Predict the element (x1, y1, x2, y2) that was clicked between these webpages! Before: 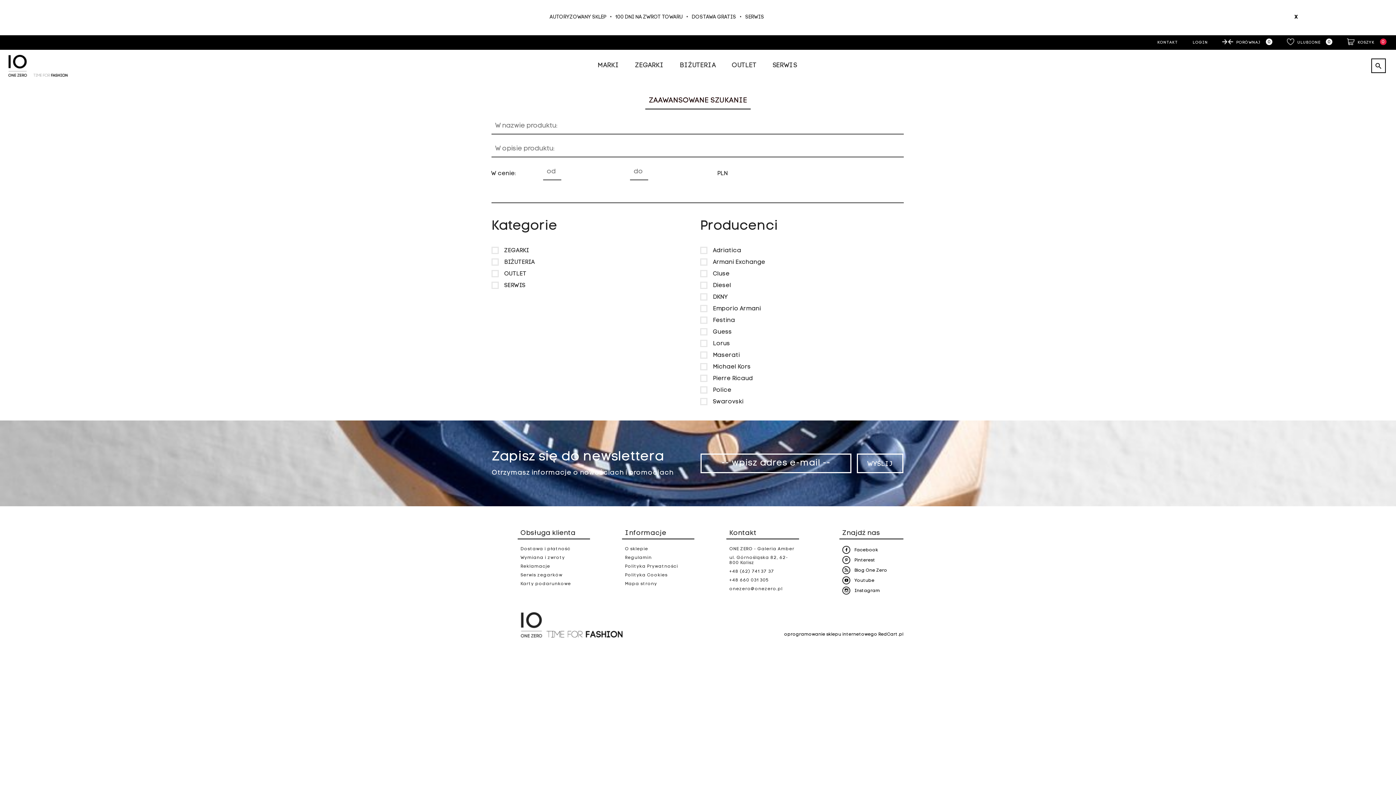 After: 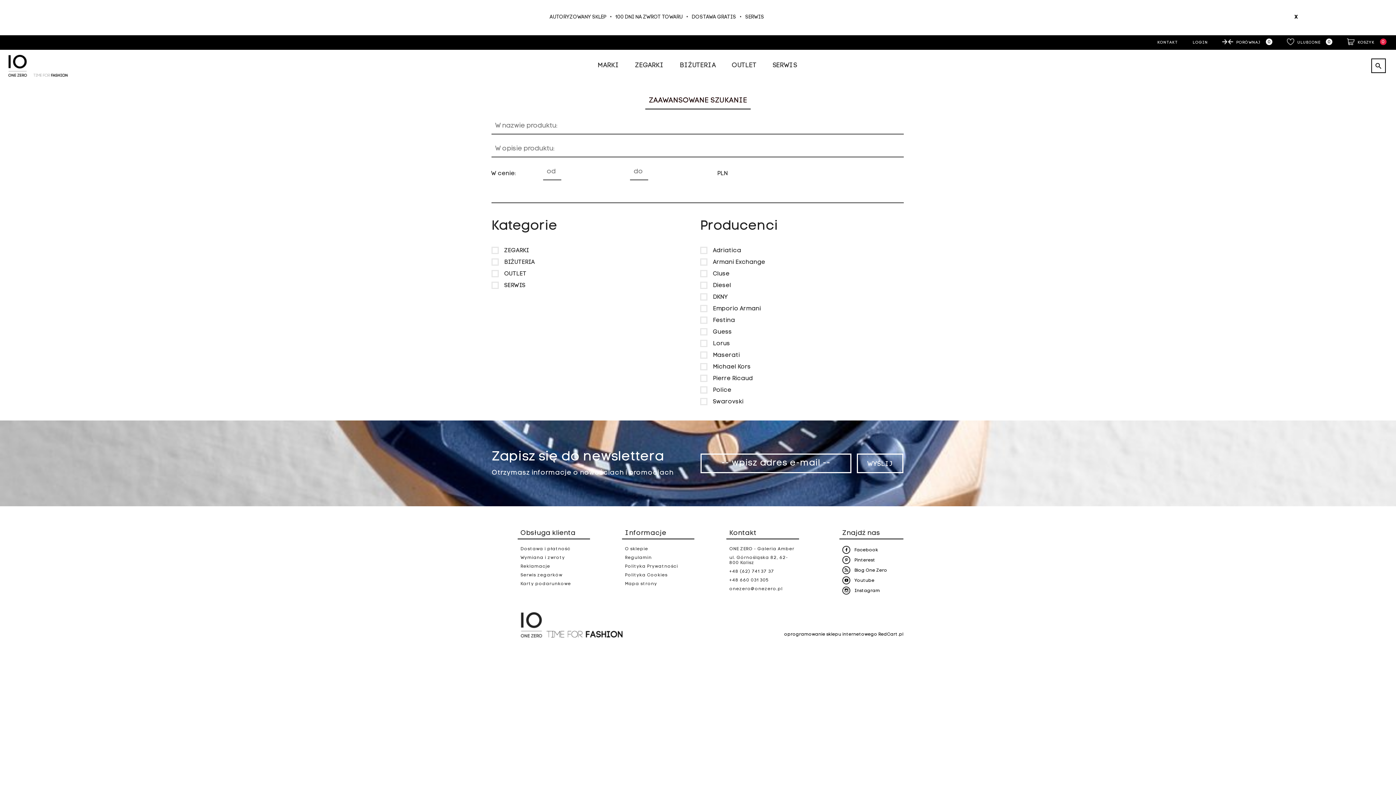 Action: bbox: (784, 632, 877, 637) label: oprogramowanie sklepu internetowego